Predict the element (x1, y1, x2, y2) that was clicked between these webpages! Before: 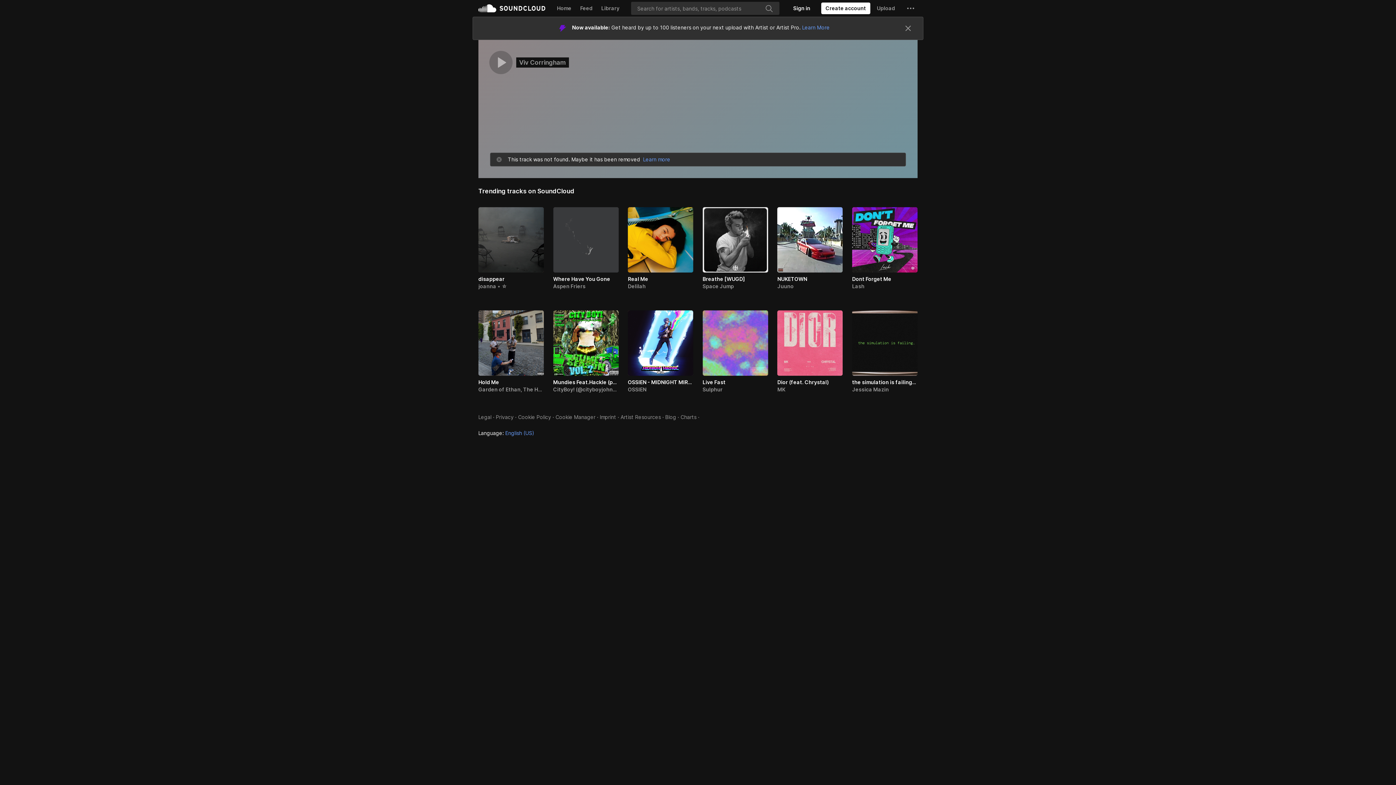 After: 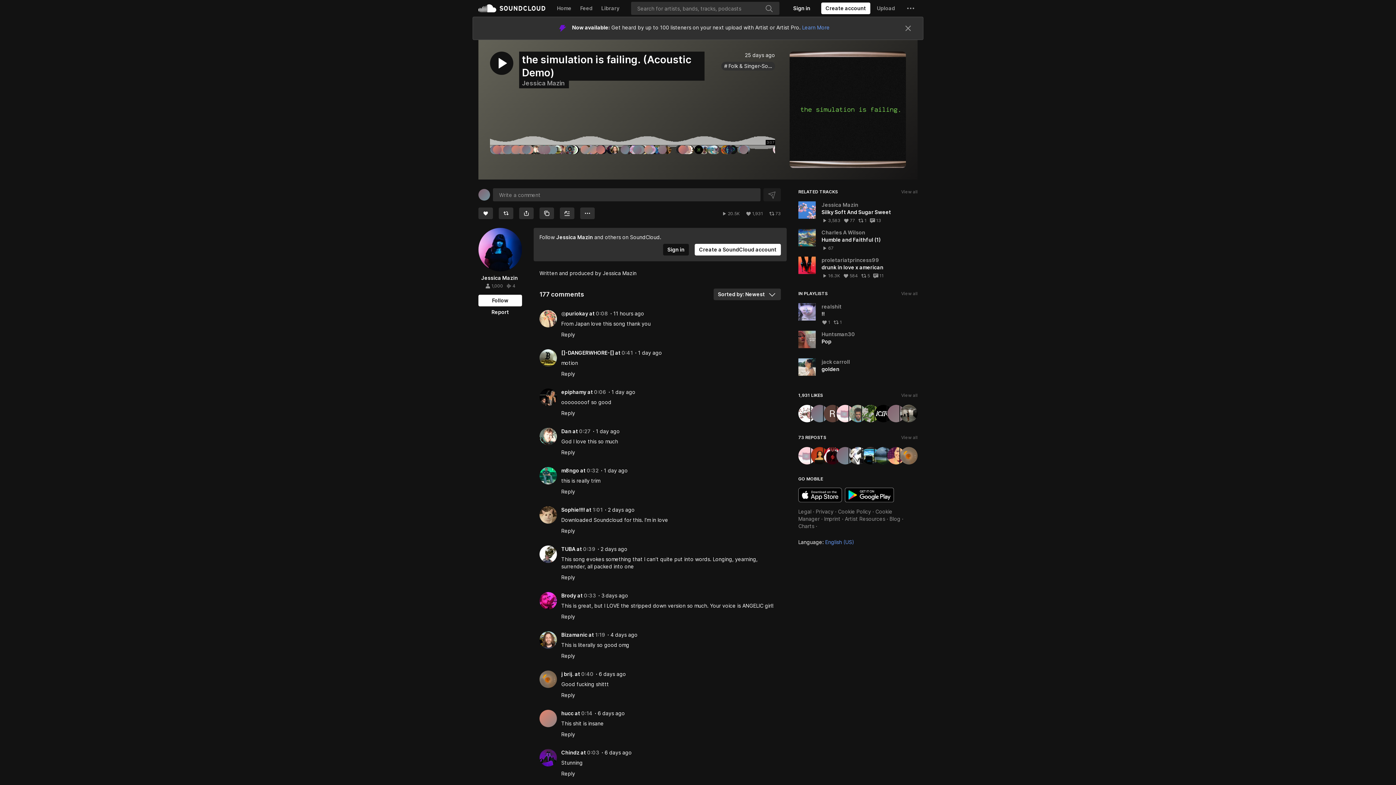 Action: label: the simulation is failing. (Acoustic Demo) bbox: (852, 378, 917, 386)